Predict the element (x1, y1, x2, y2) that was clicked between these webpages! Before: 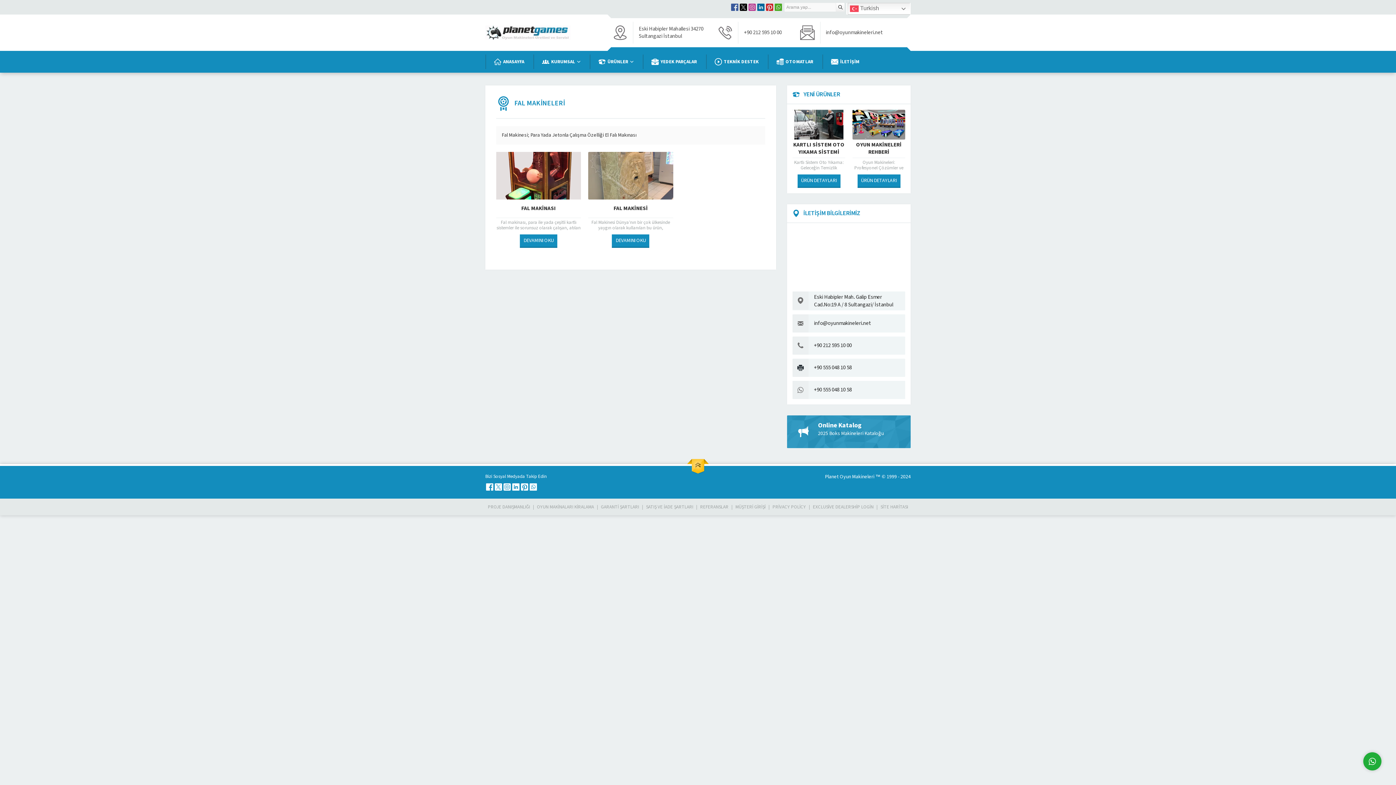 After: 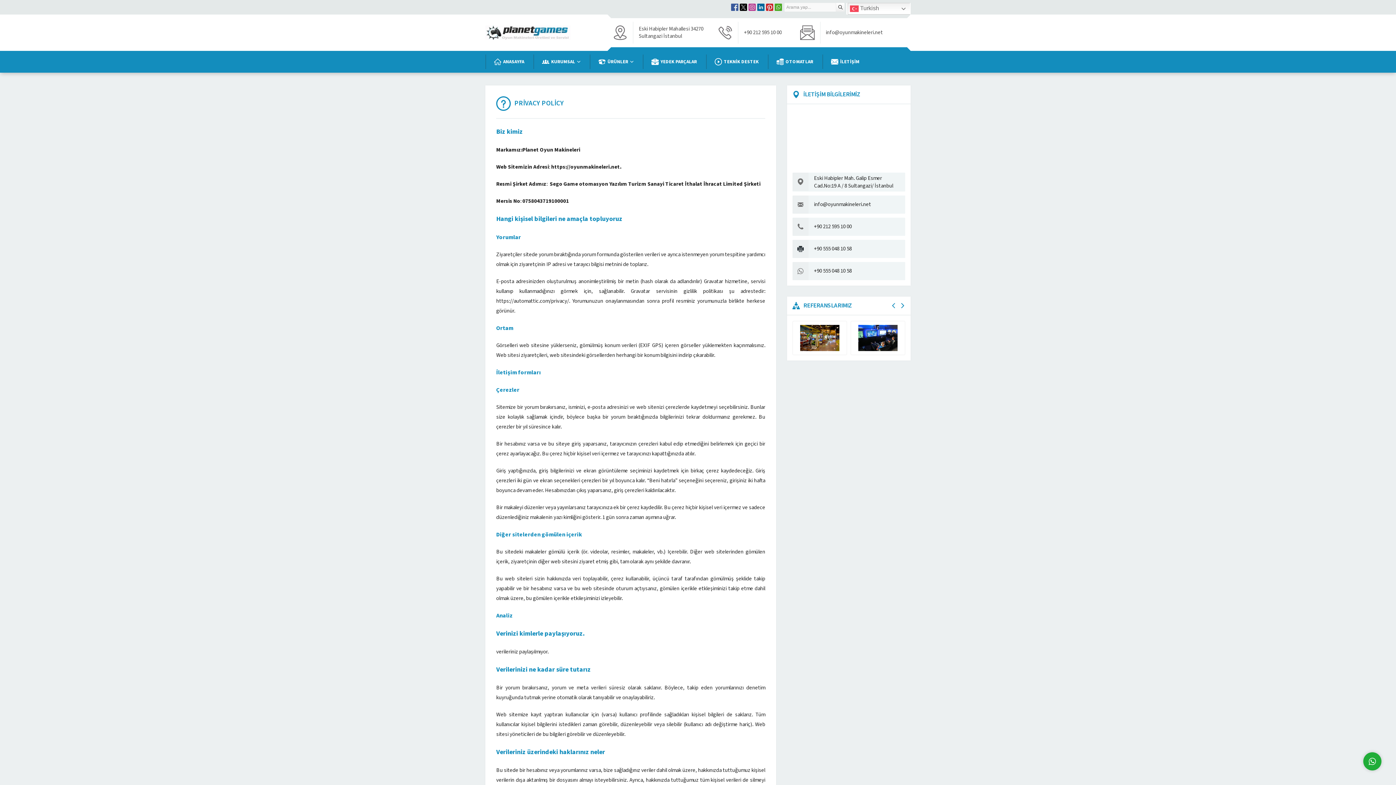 Action: label: PRİVACY POLİCY bbox: (772, 503, 806, 510)